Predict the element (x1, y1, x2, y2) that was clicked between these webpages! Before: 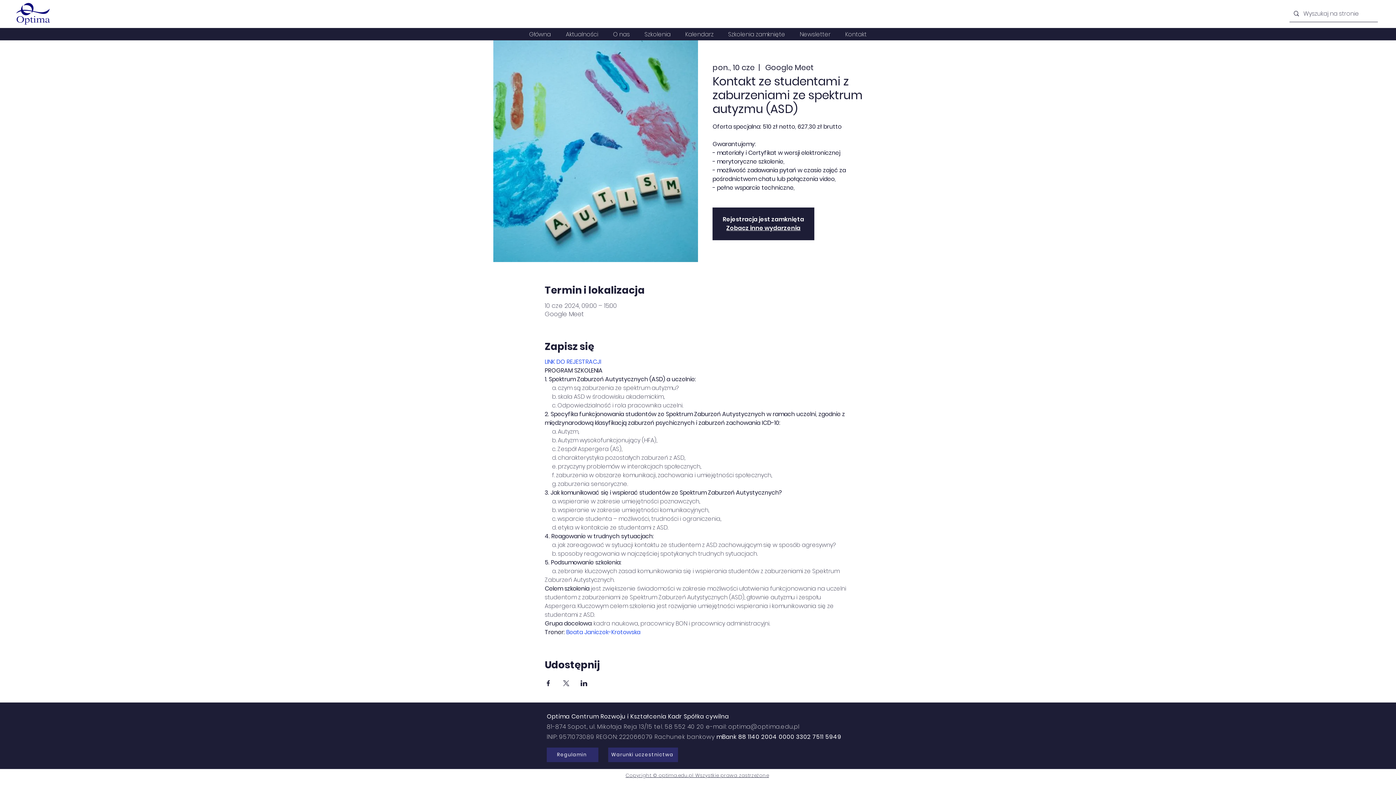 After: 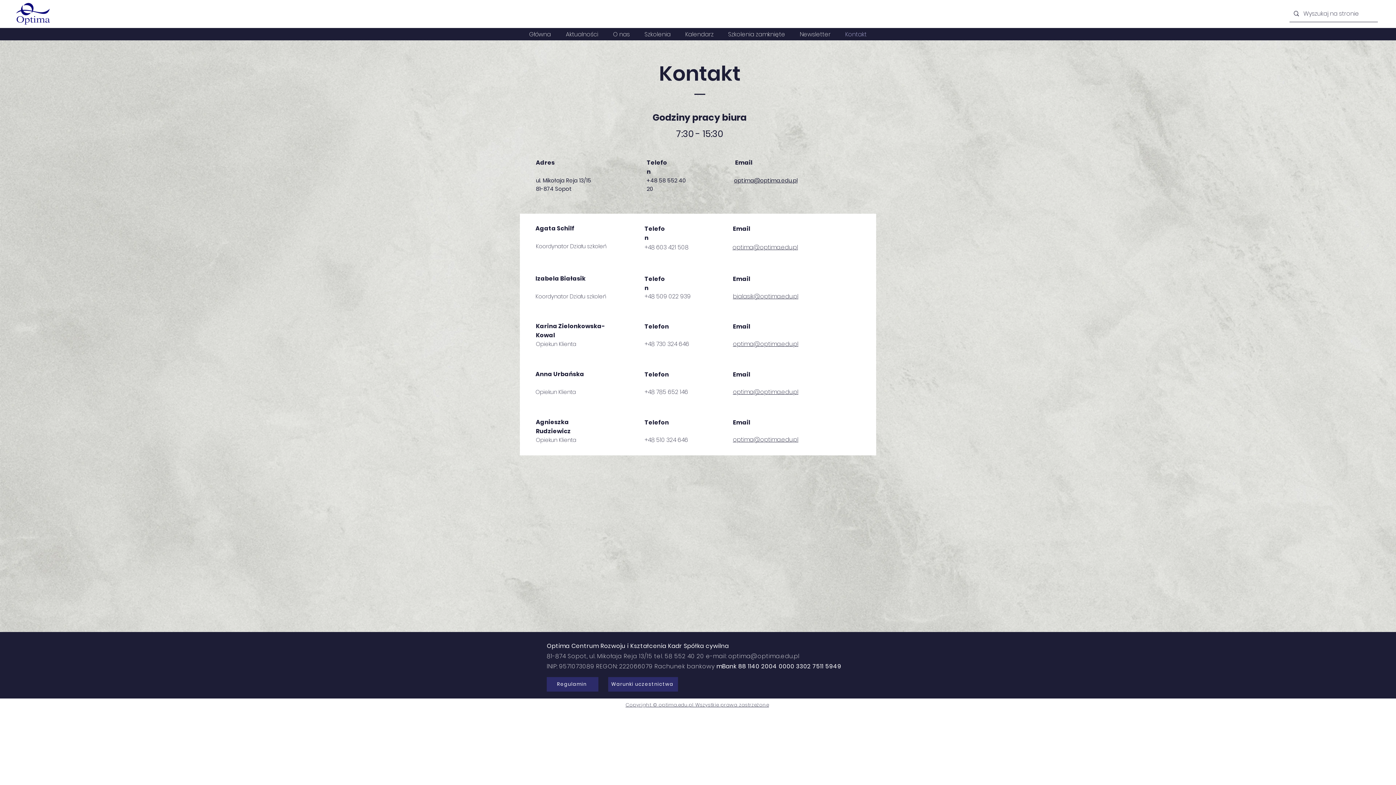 Action: bbox: (838, 29, 874, 39) label: Kontakt